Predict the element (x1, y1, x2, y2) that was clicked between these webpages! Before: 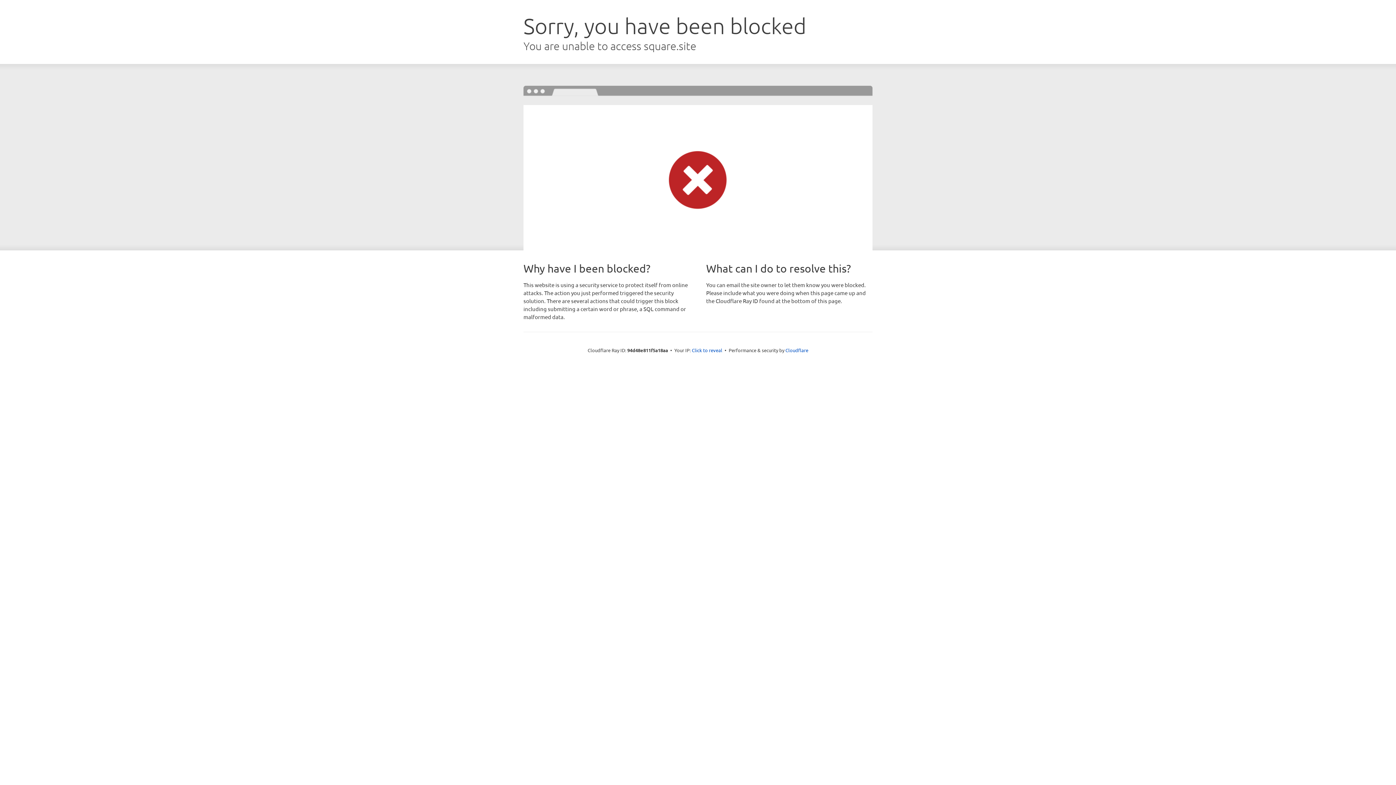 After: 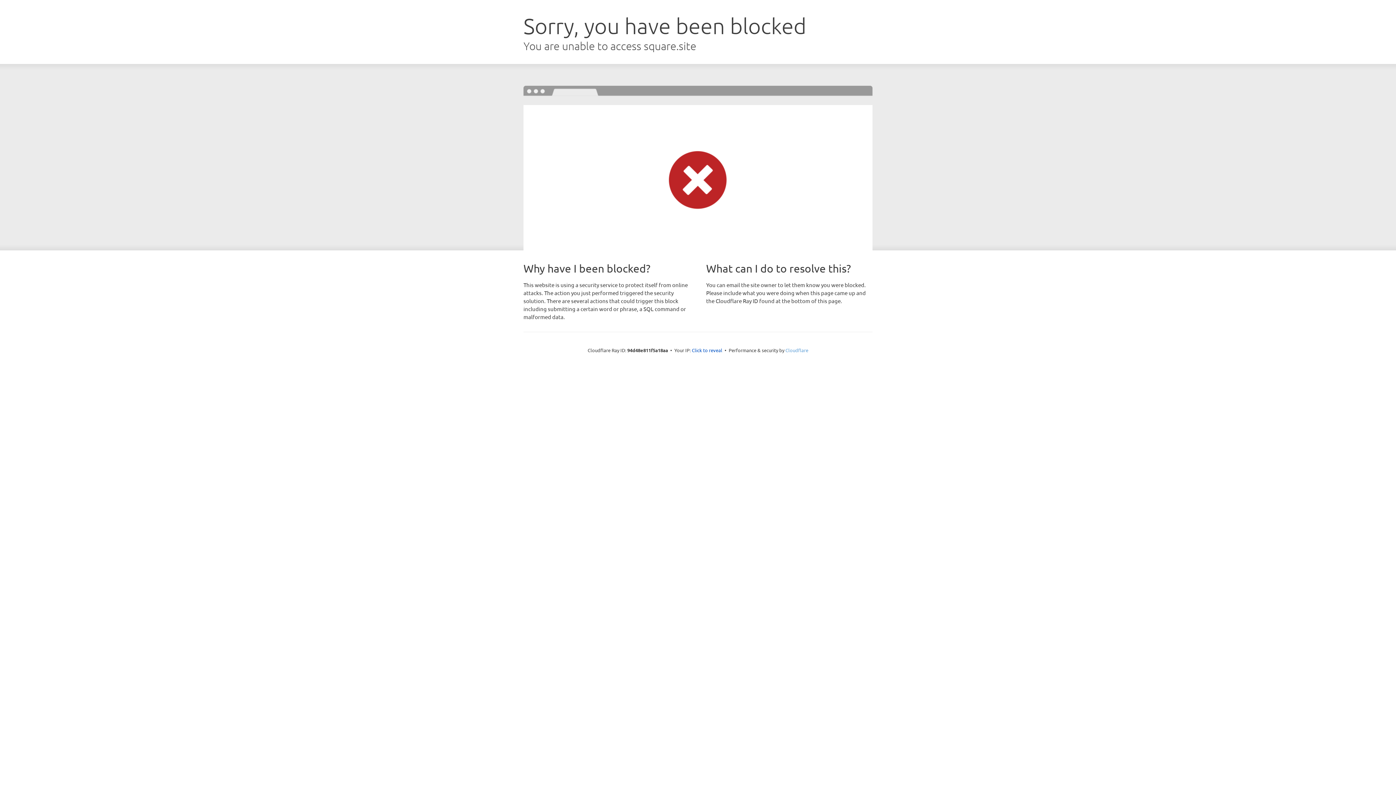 Action: bbox: (785, 347, 808, 353) label: Cloudflare